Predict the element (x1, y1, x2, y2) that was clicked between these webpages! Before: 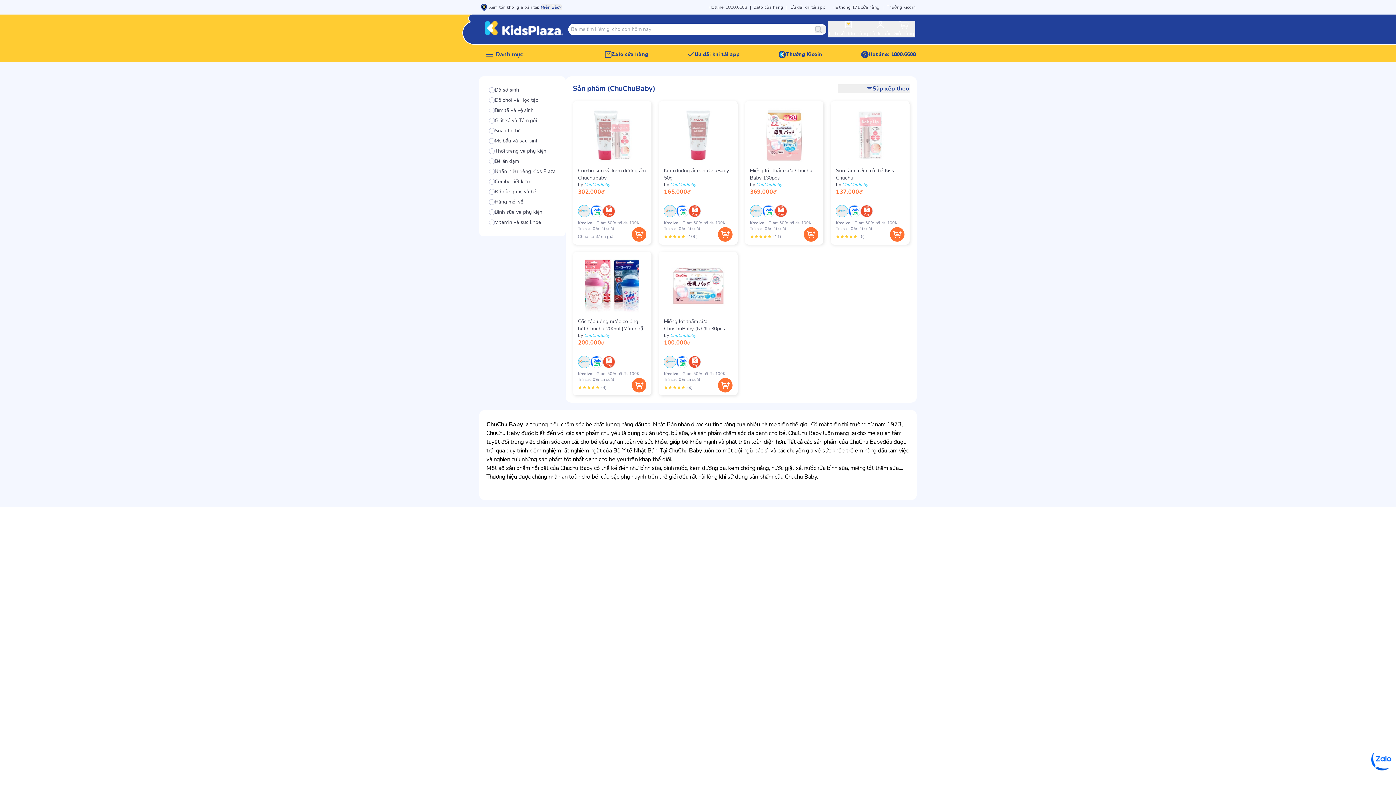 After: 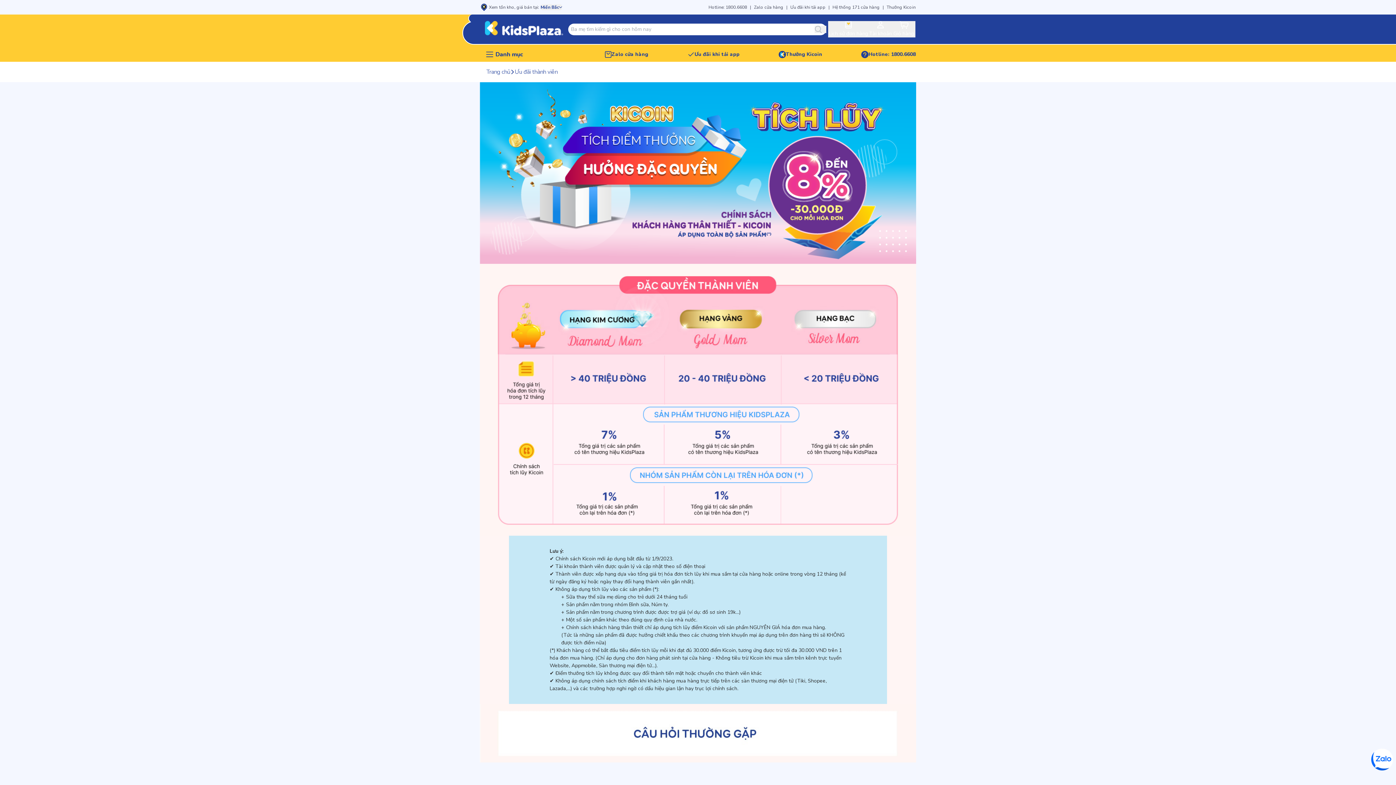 Action: bbox: (786, 50, 822, 58) label: Thưởng Kicoin